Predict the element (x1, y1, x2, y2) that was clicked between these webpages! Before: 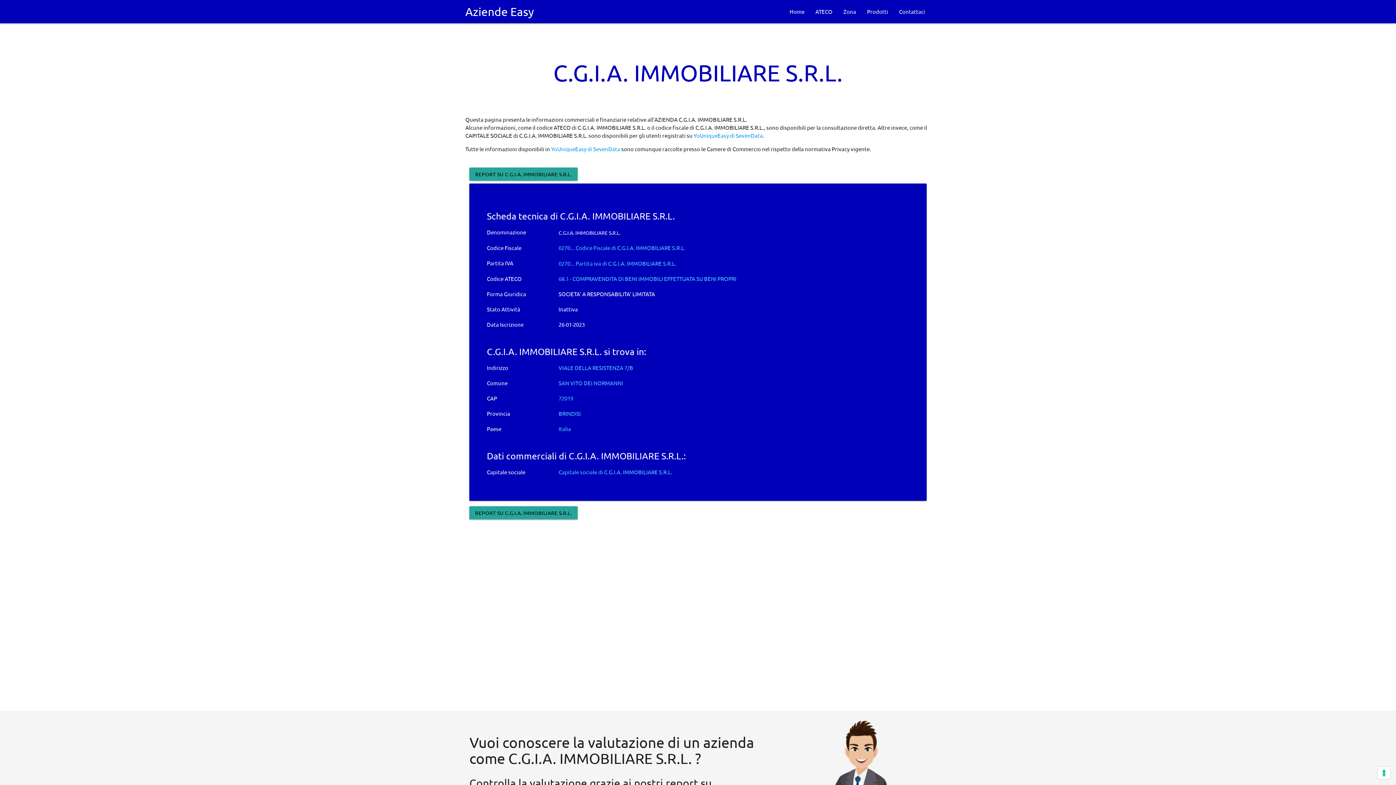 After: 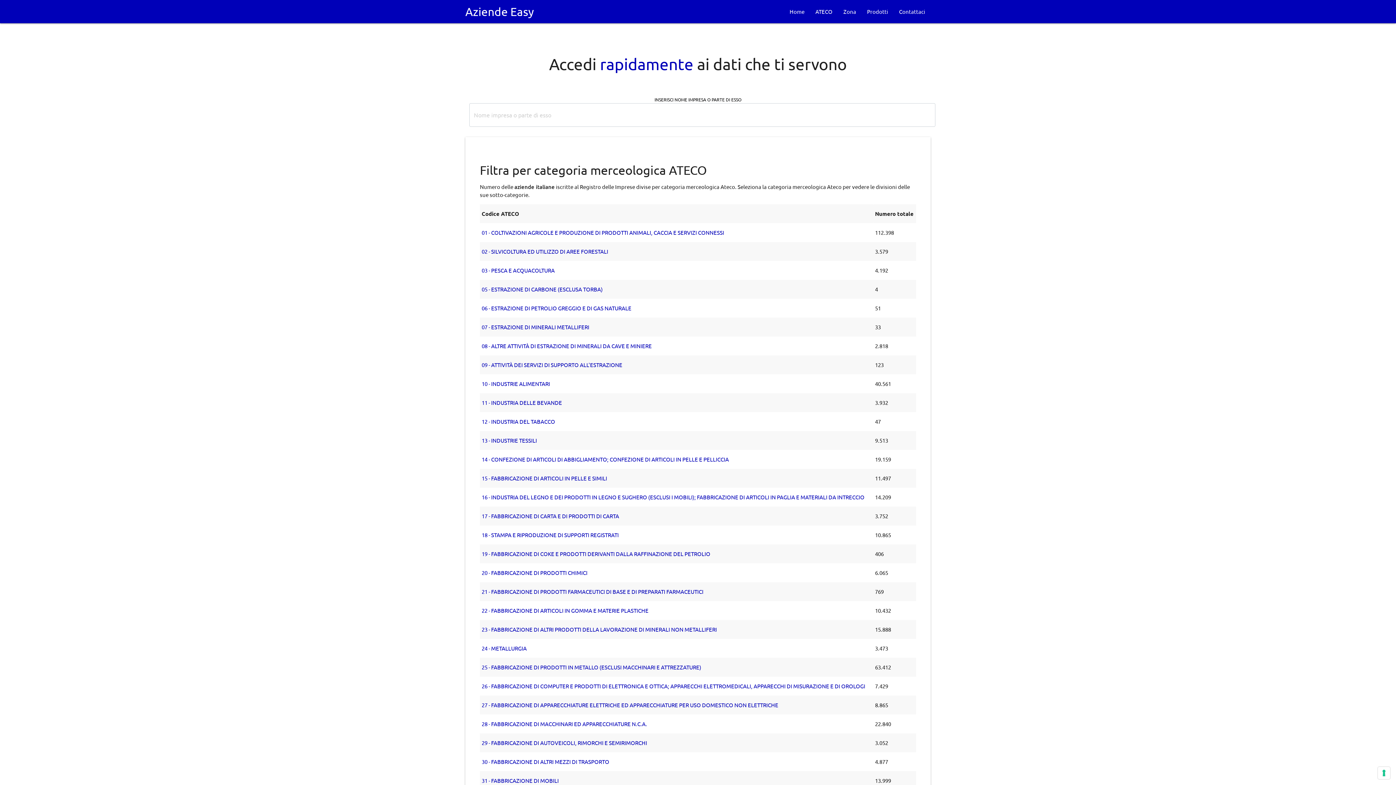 Action: label: Home bbox: (784, 0, 810, 23)